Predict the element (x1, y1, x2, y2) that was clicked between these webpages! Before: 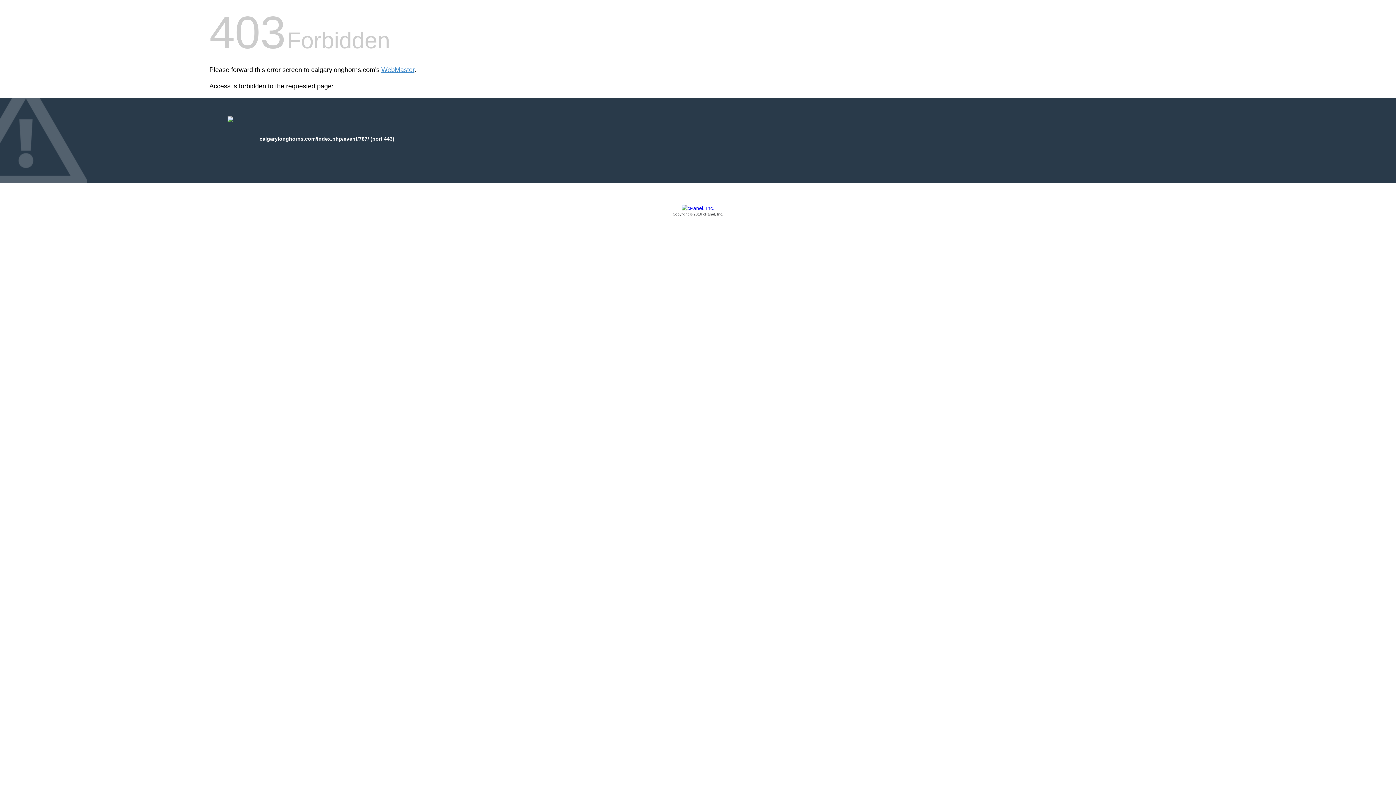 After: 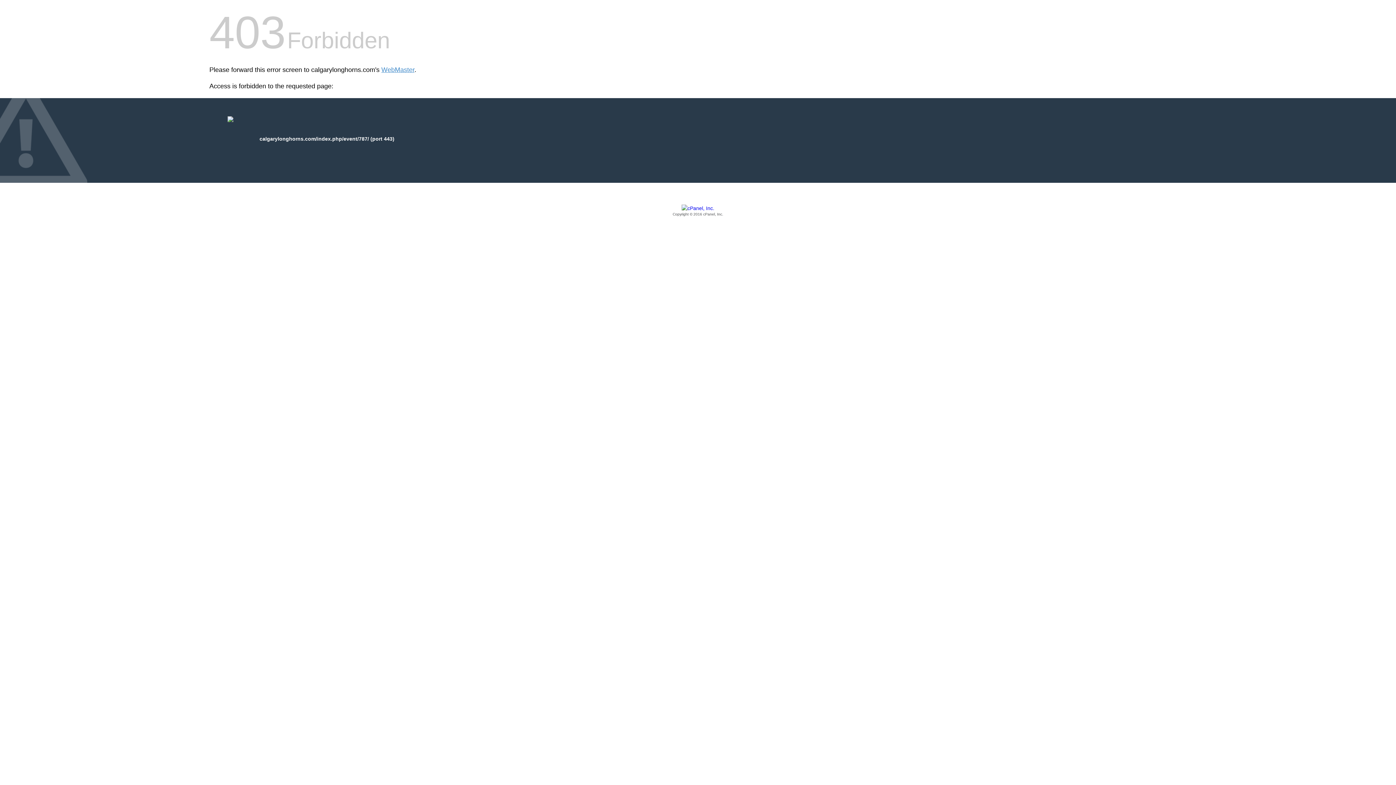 Action: label: Copyright © 2016 cPanel, Inc. bbox: (209, 205, 1186, 217)